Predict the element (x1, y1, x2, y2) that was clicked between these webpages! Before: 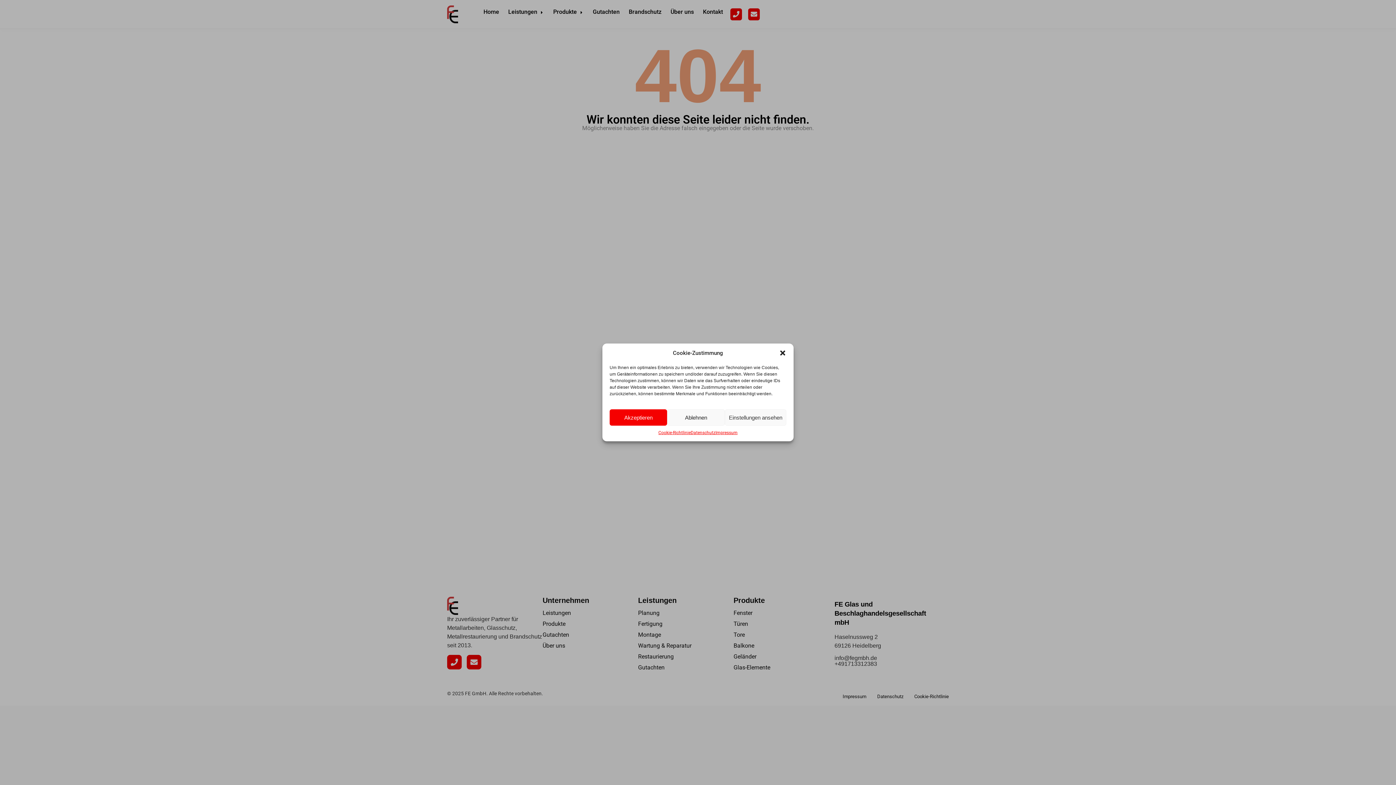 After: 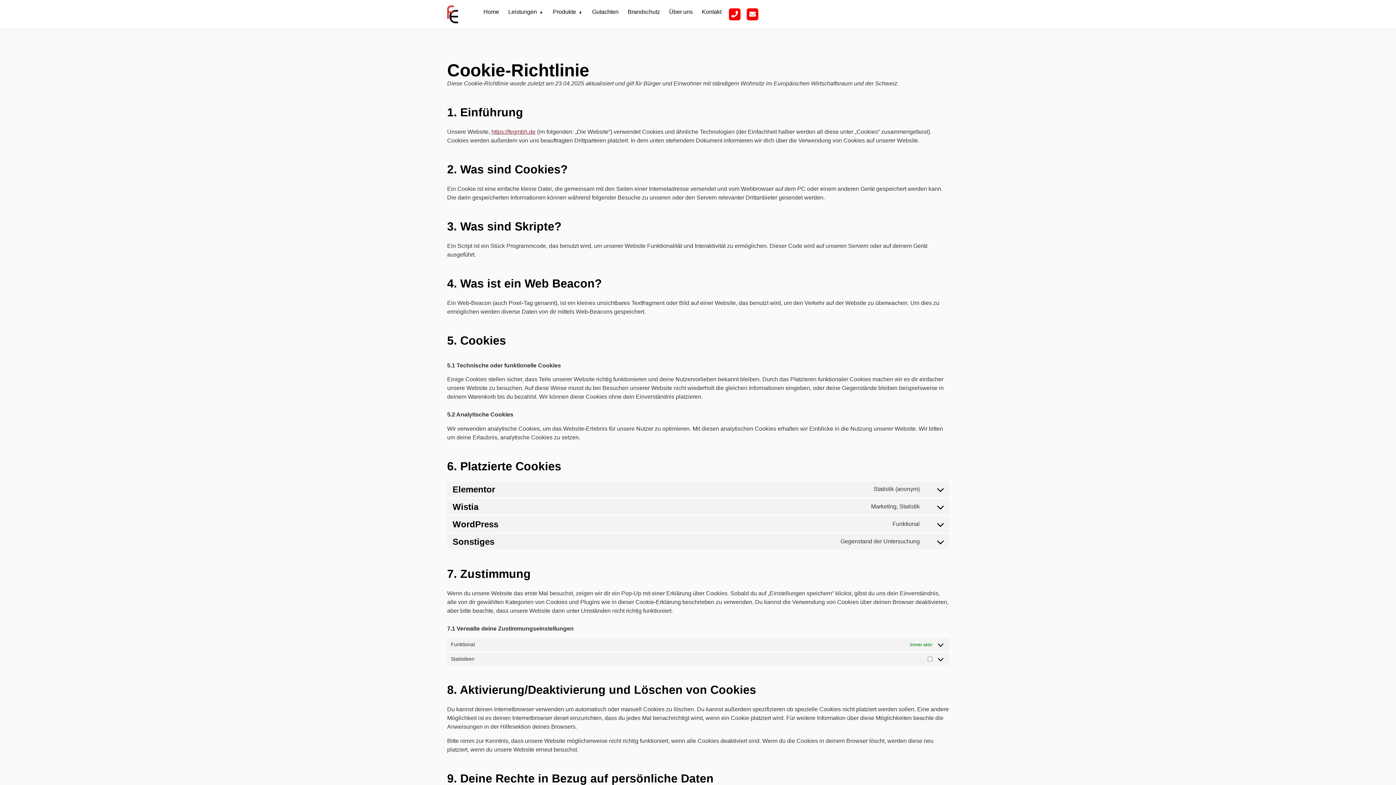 Action: bbox: (658, 429, 690, 436) label: Cookie-Richtlinie